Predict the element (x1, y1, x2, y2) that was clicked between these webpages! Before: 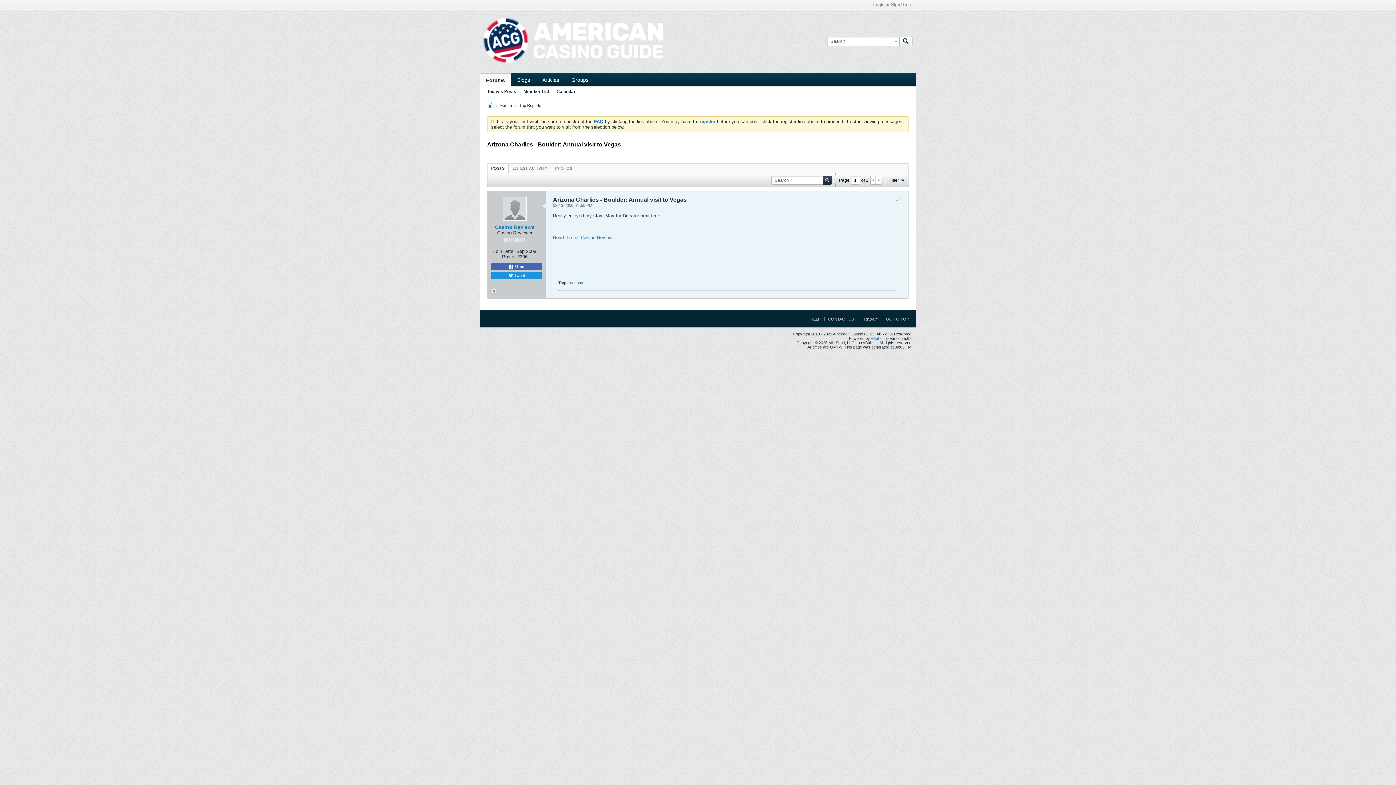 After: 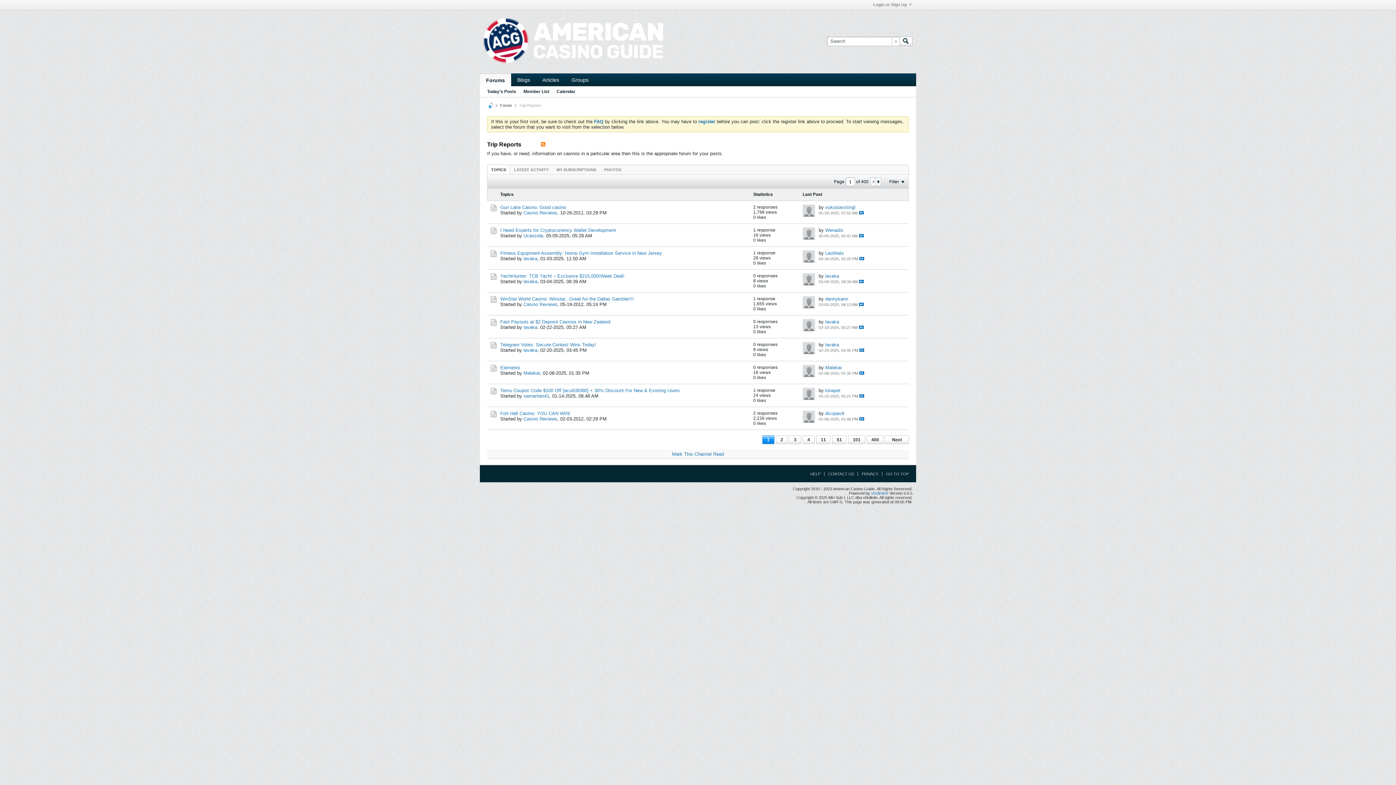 Action: label: Trip Reports bbox: (519, 103, 541, 107)